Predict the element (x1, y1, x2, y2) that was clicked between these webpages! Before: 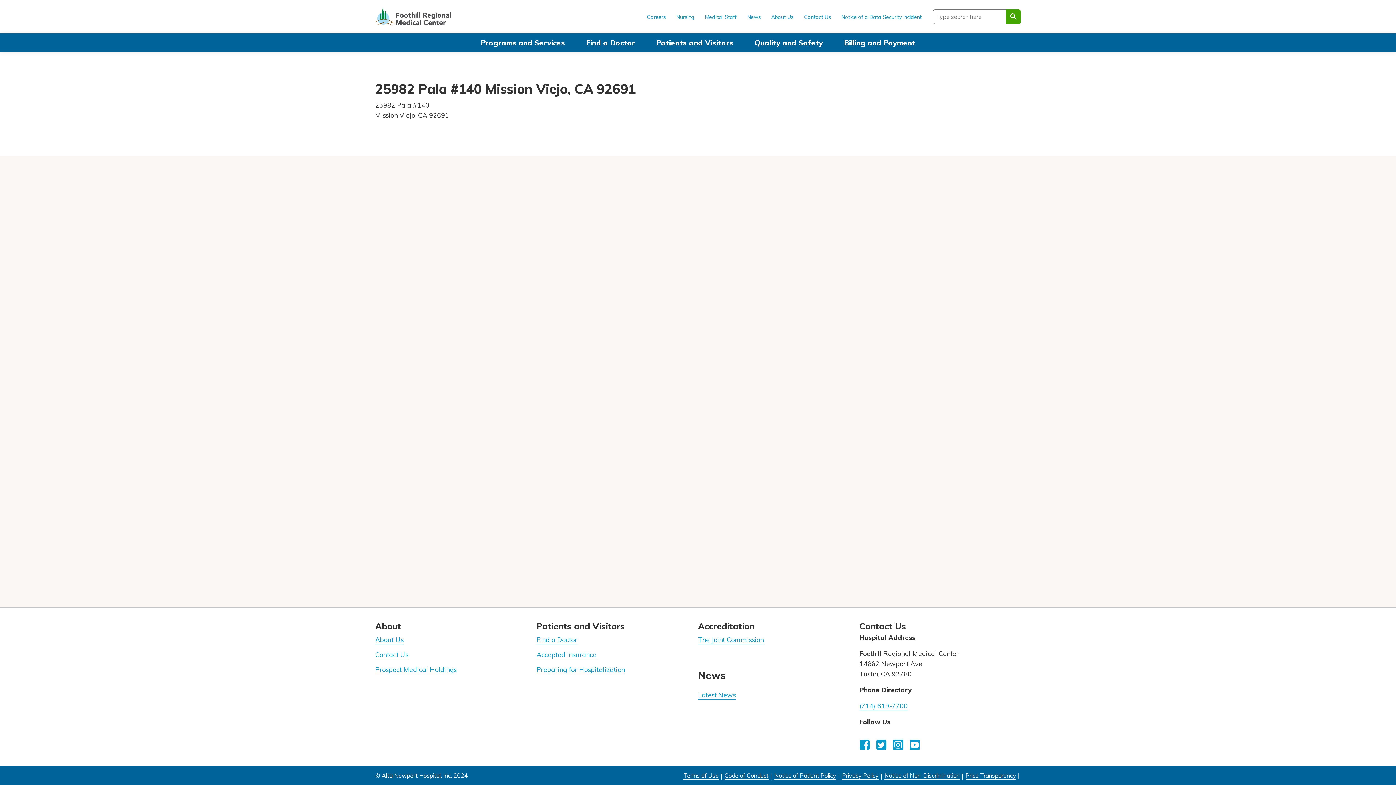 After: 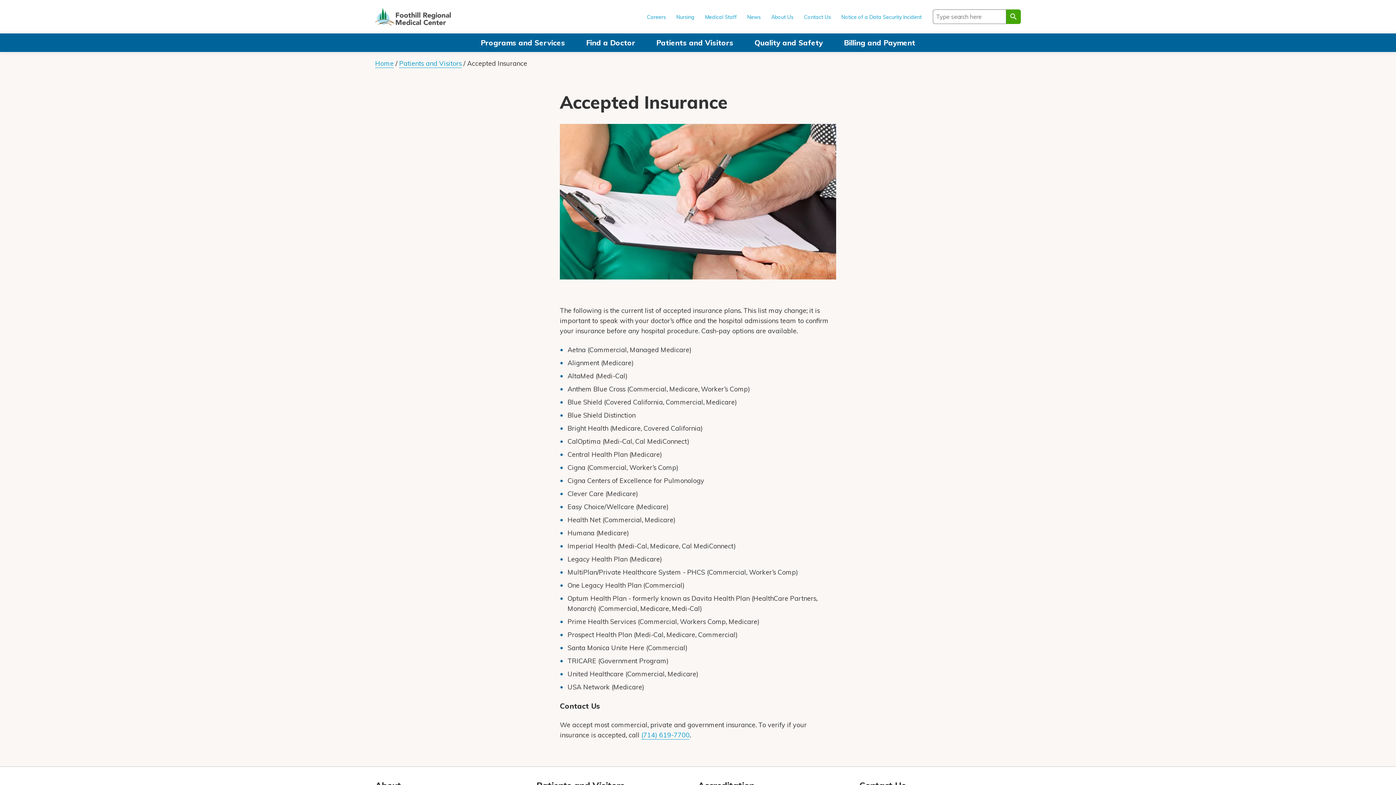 Action: bbox: (536, 650, 596, 659) label: Accepted Insurance